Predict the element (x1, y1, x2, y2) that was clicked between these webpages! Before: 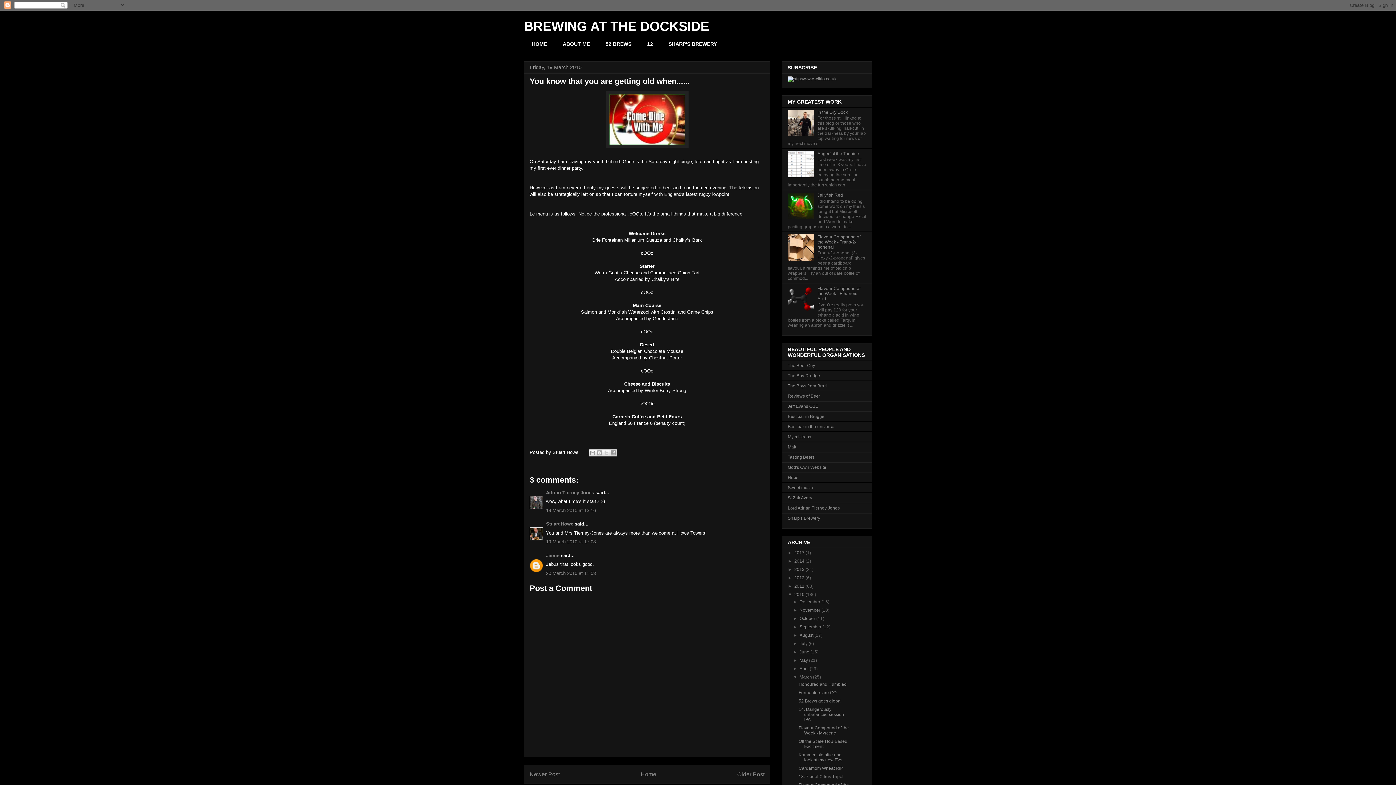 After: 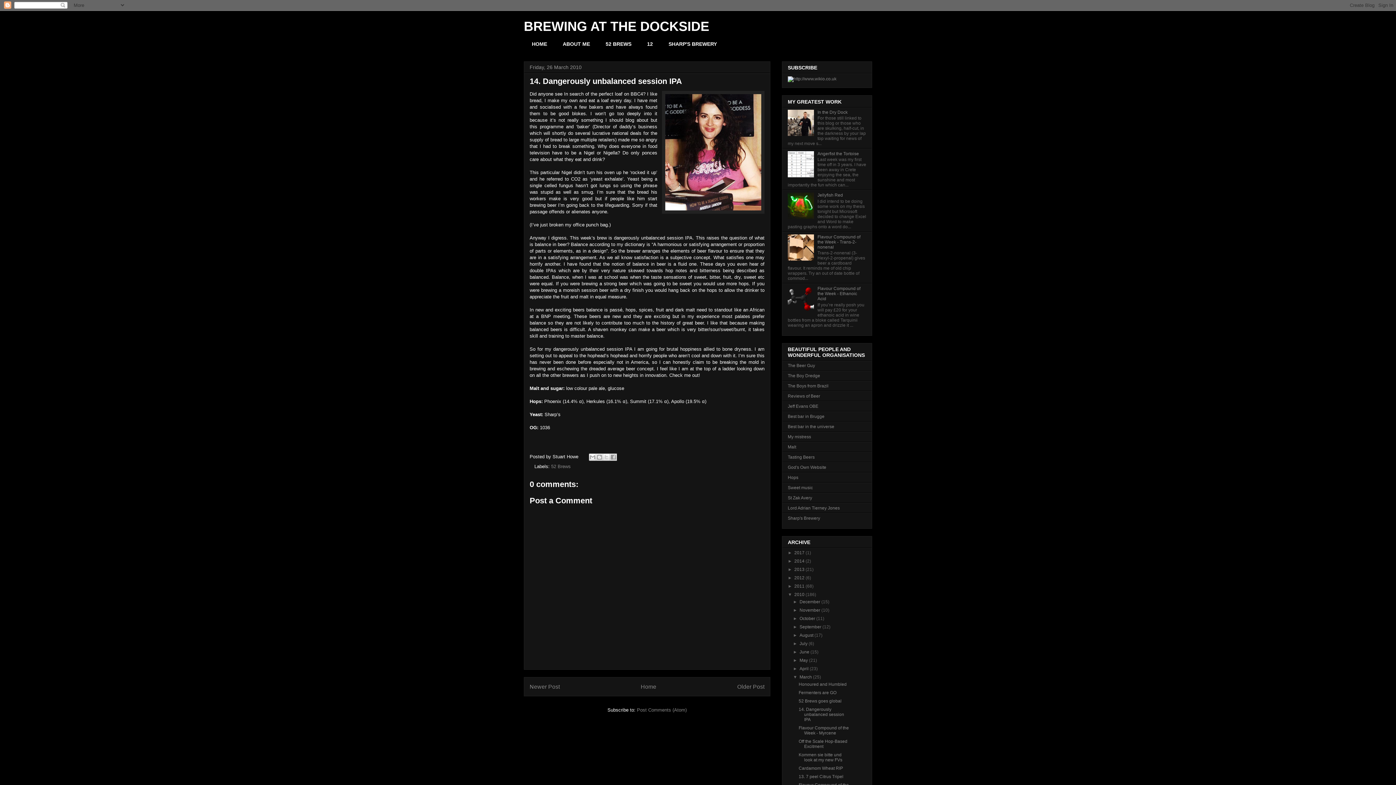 Action: bbox: (798, 707, 844, 722) label: 14. Dangerously unbalanced session IPA